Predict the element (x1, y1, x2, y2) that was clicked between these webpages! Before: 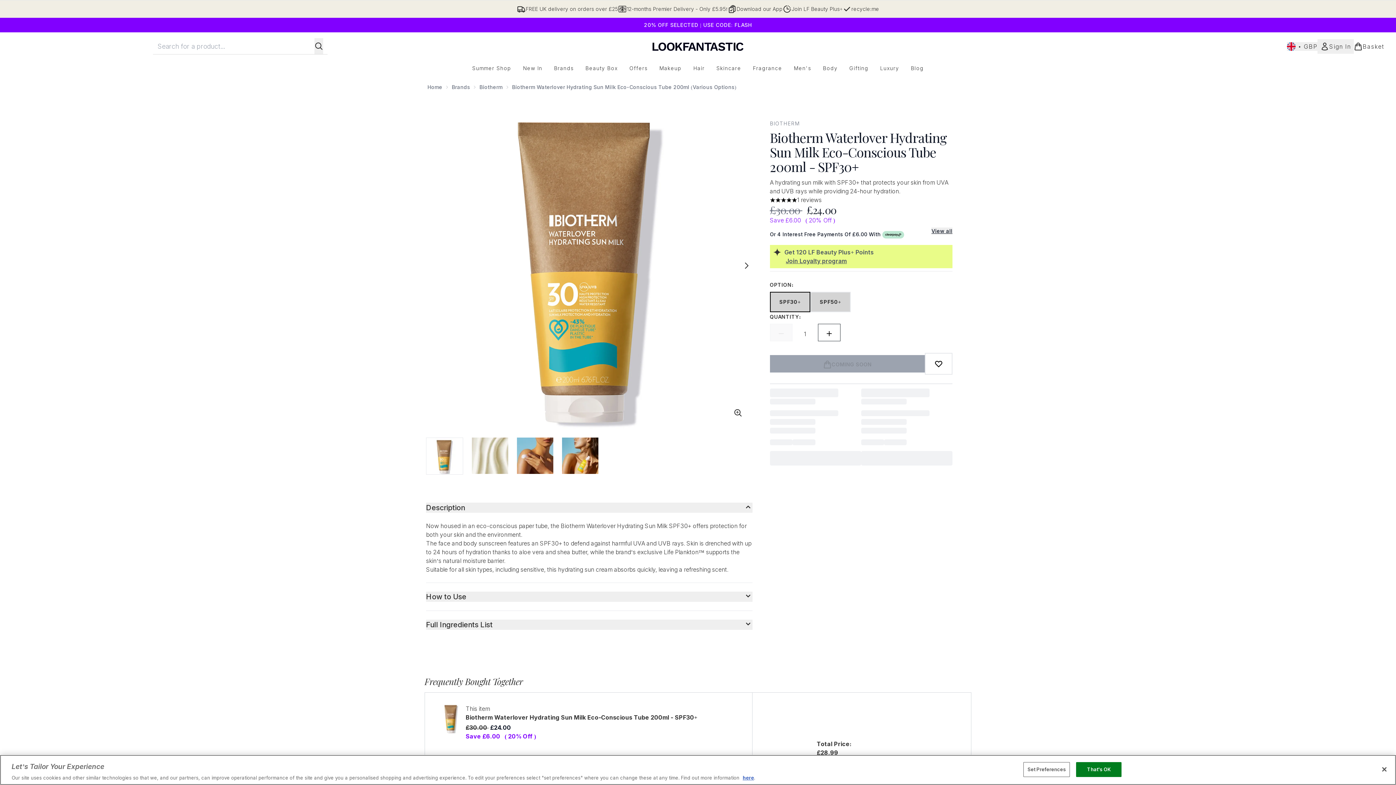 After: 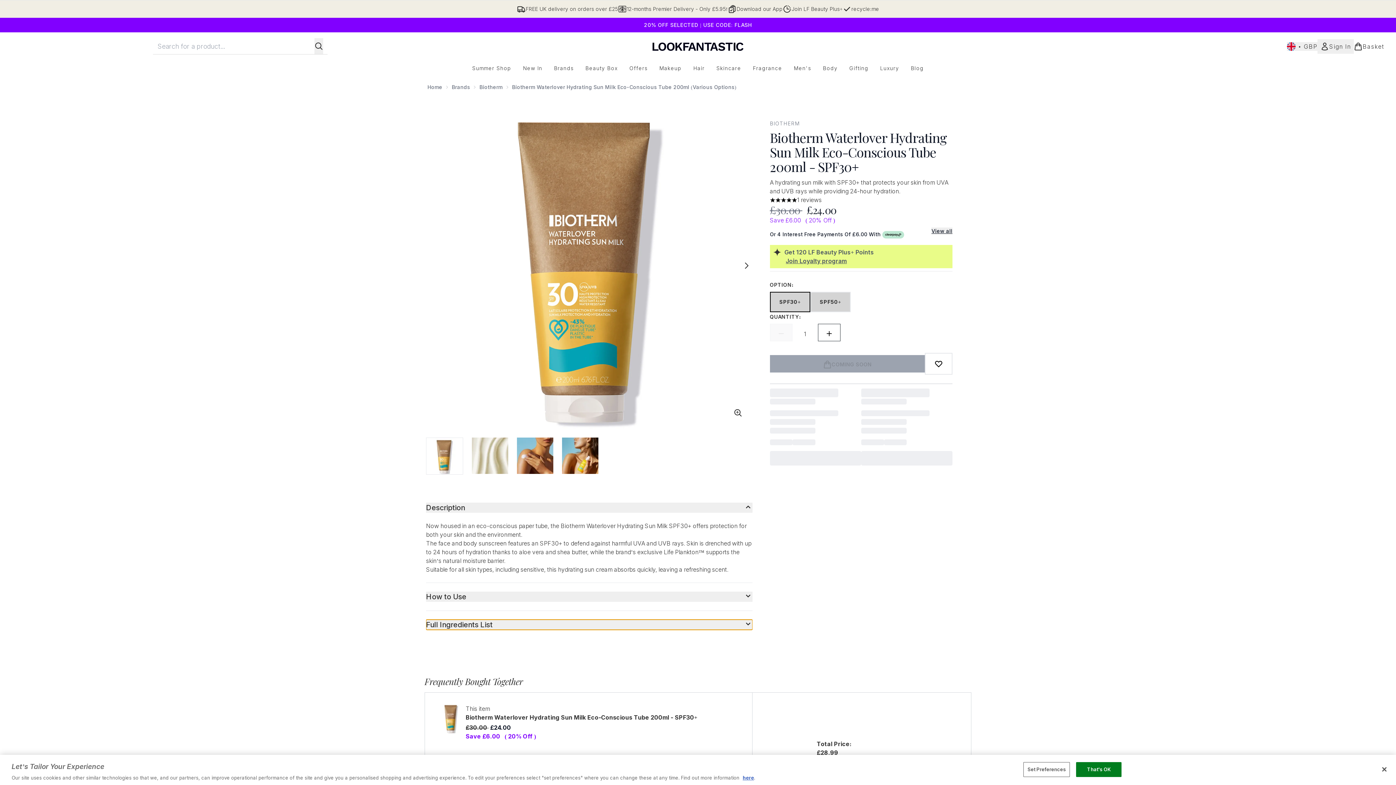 Action: bbox: (426, 619, 752, 630) label: Expand Full Ingredients List